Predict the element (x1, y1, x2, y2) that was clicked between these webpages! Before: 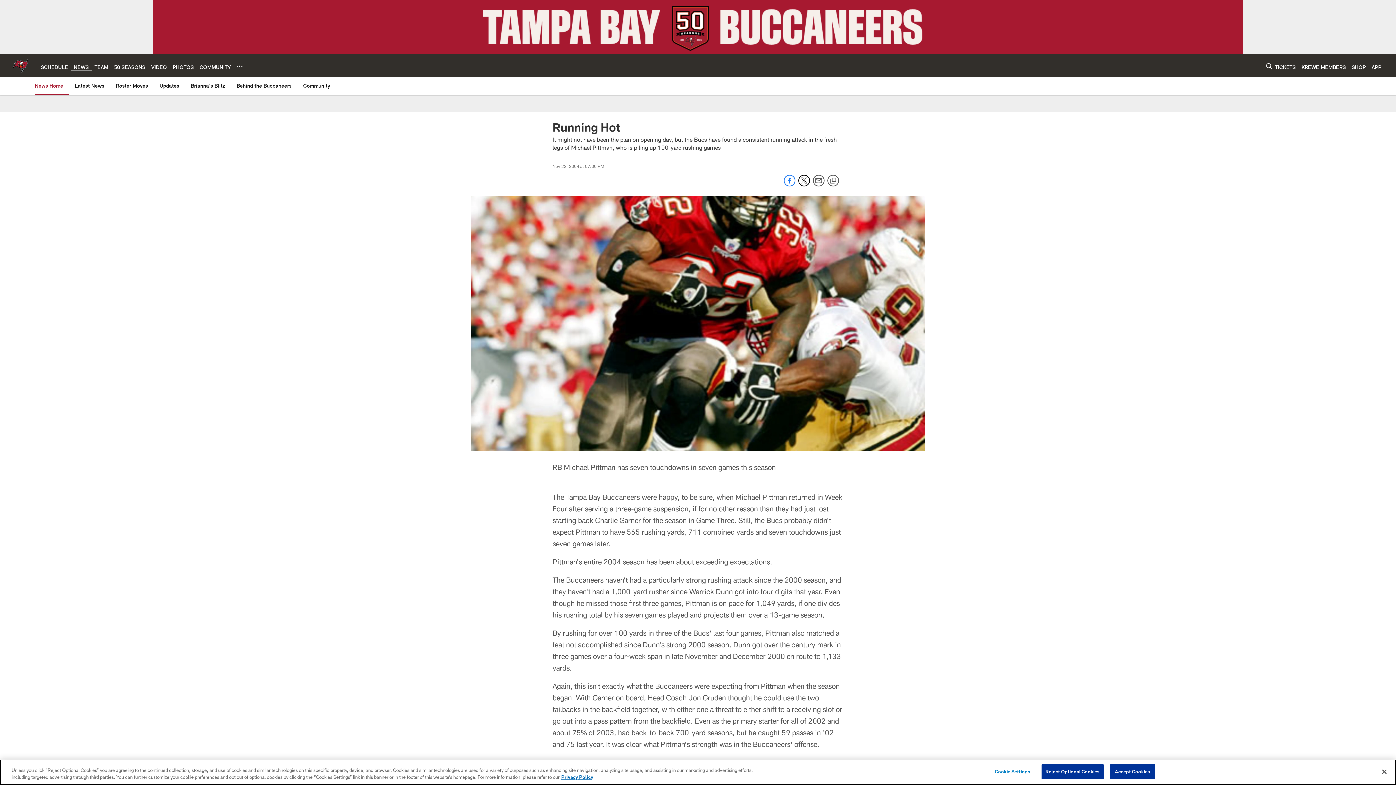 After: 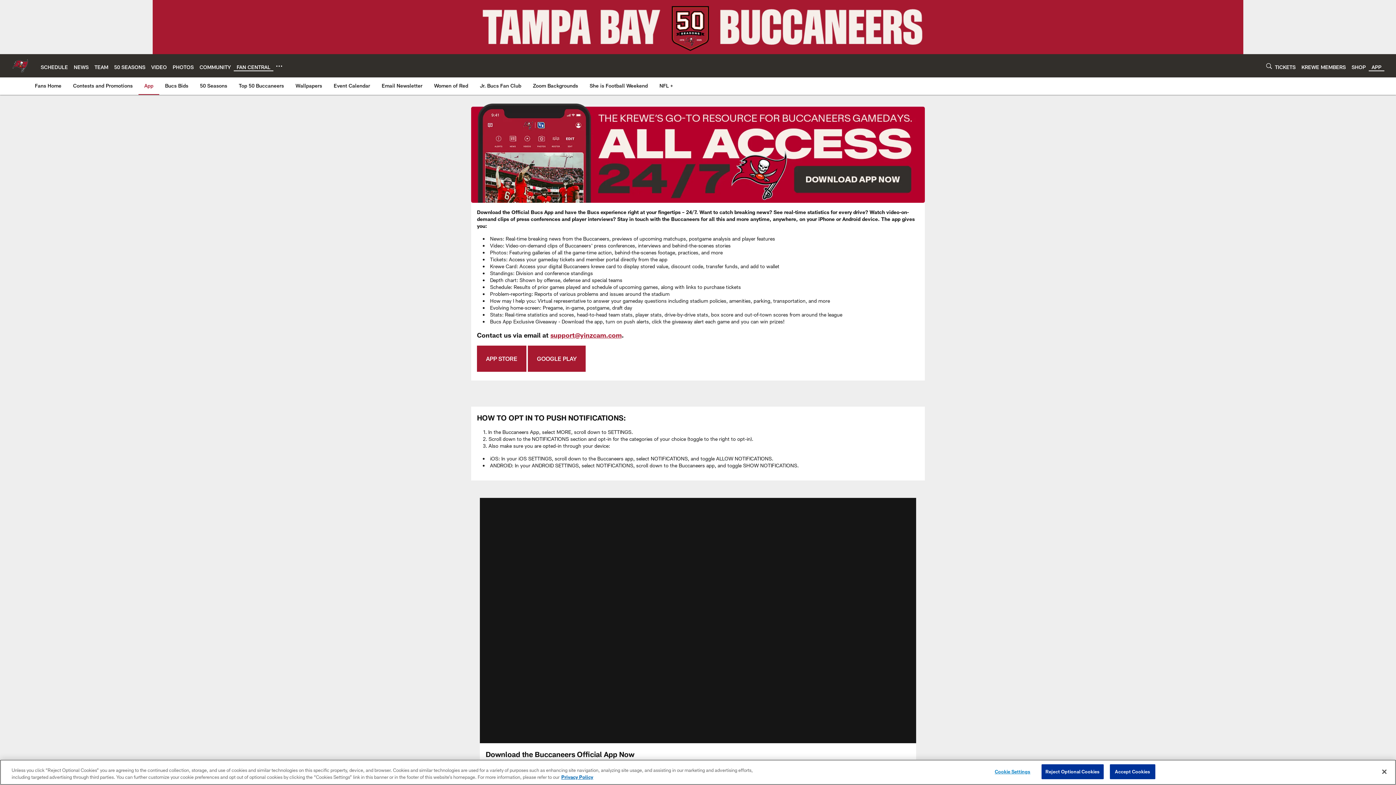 Action: label: APP bbox: (1372, 63, 1381, 70)